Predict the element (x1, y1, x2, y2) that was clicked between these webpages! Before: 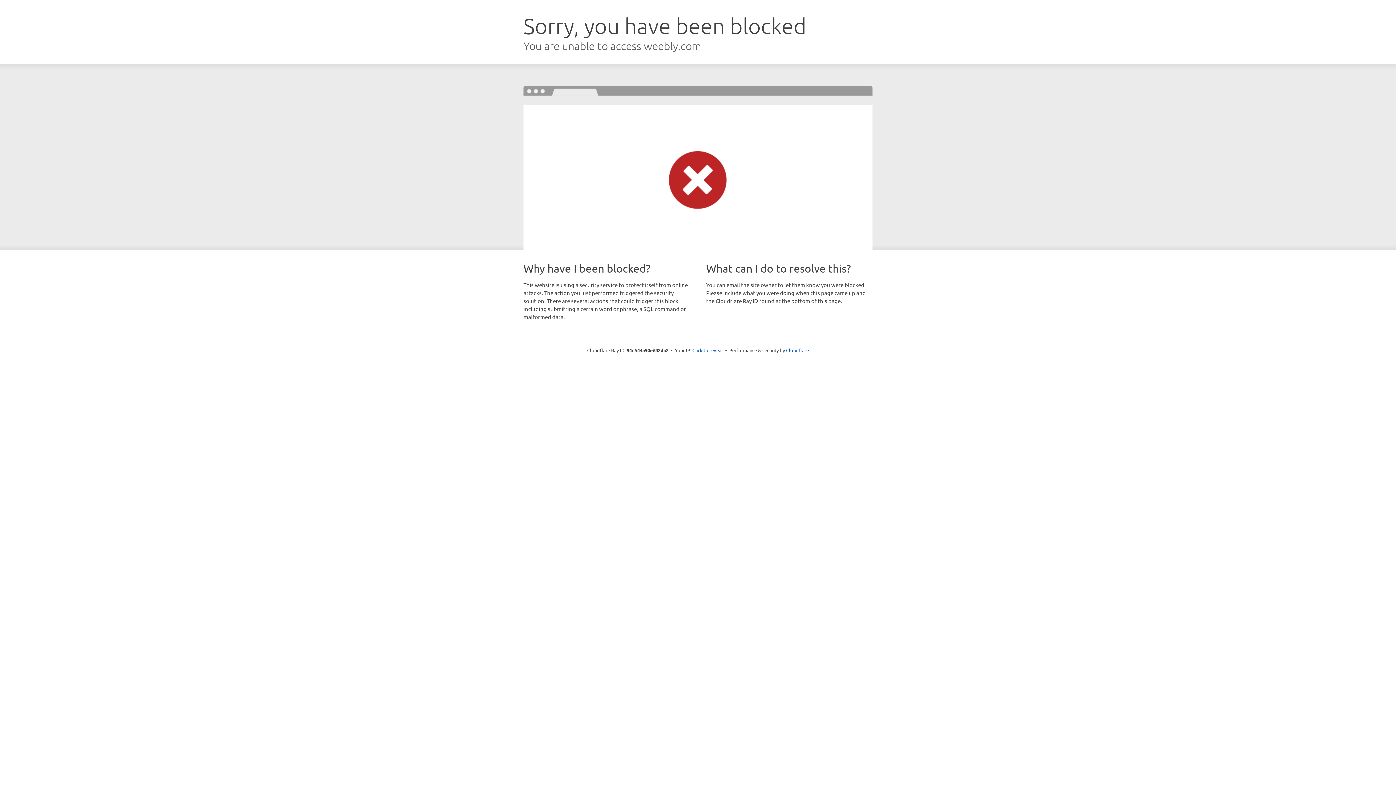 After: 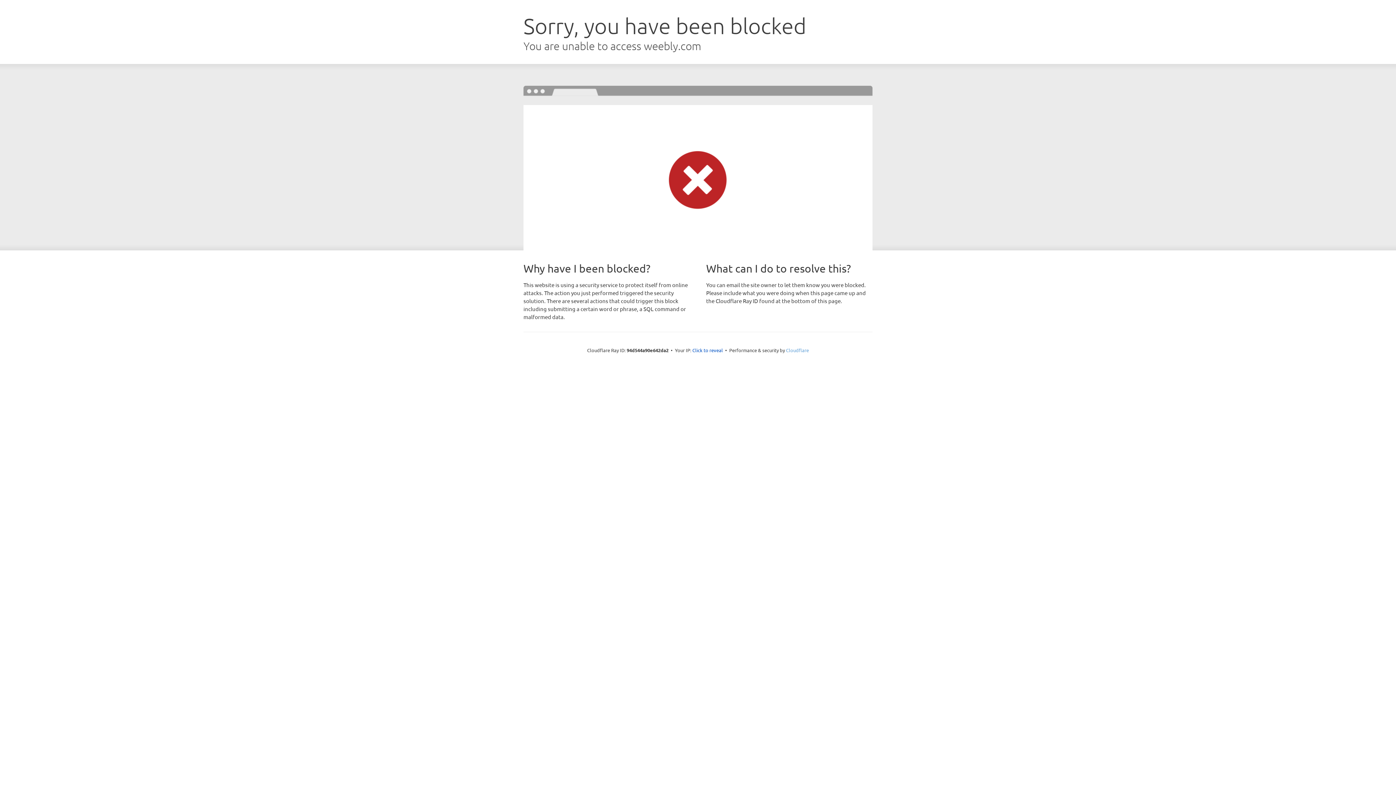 Action: bbox: (786, 347, 809, 353) label: Cloudflare